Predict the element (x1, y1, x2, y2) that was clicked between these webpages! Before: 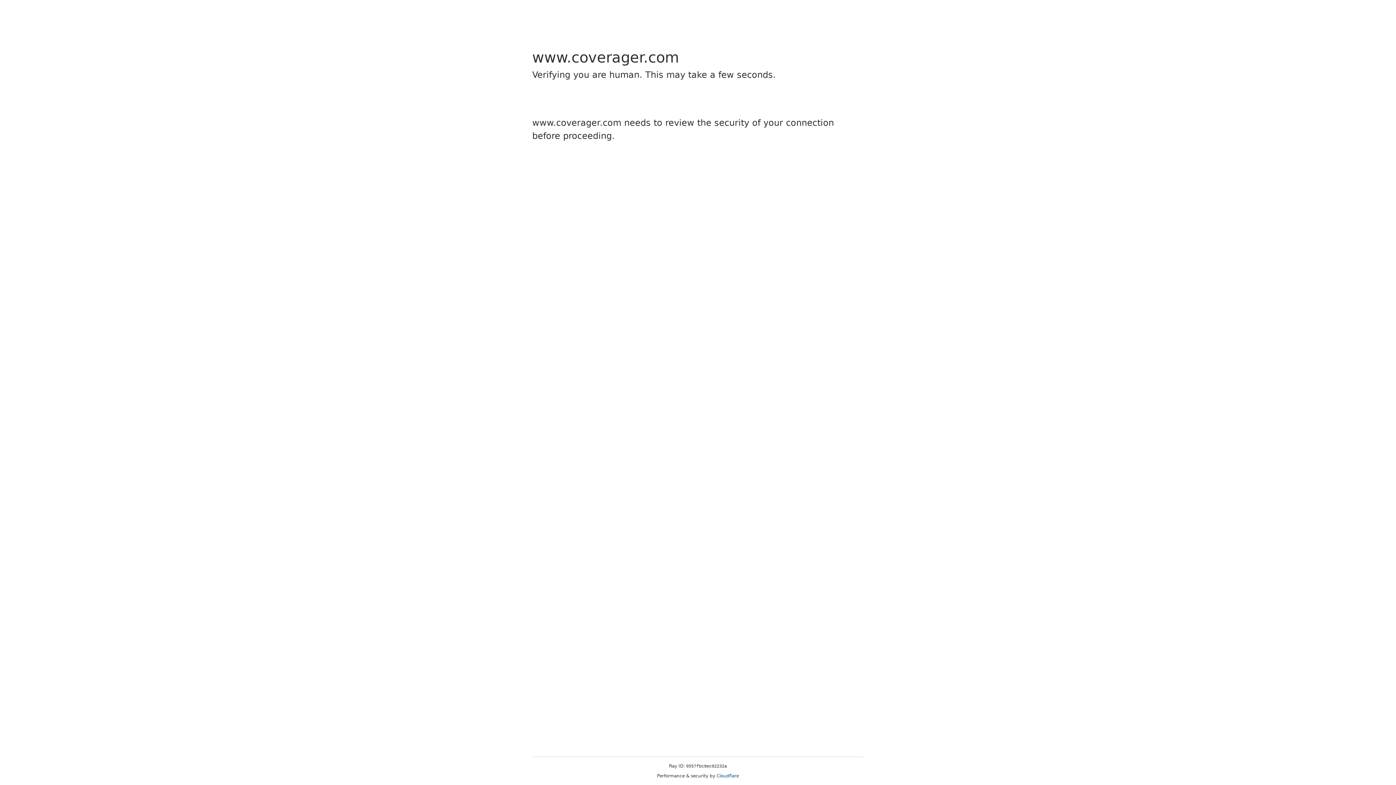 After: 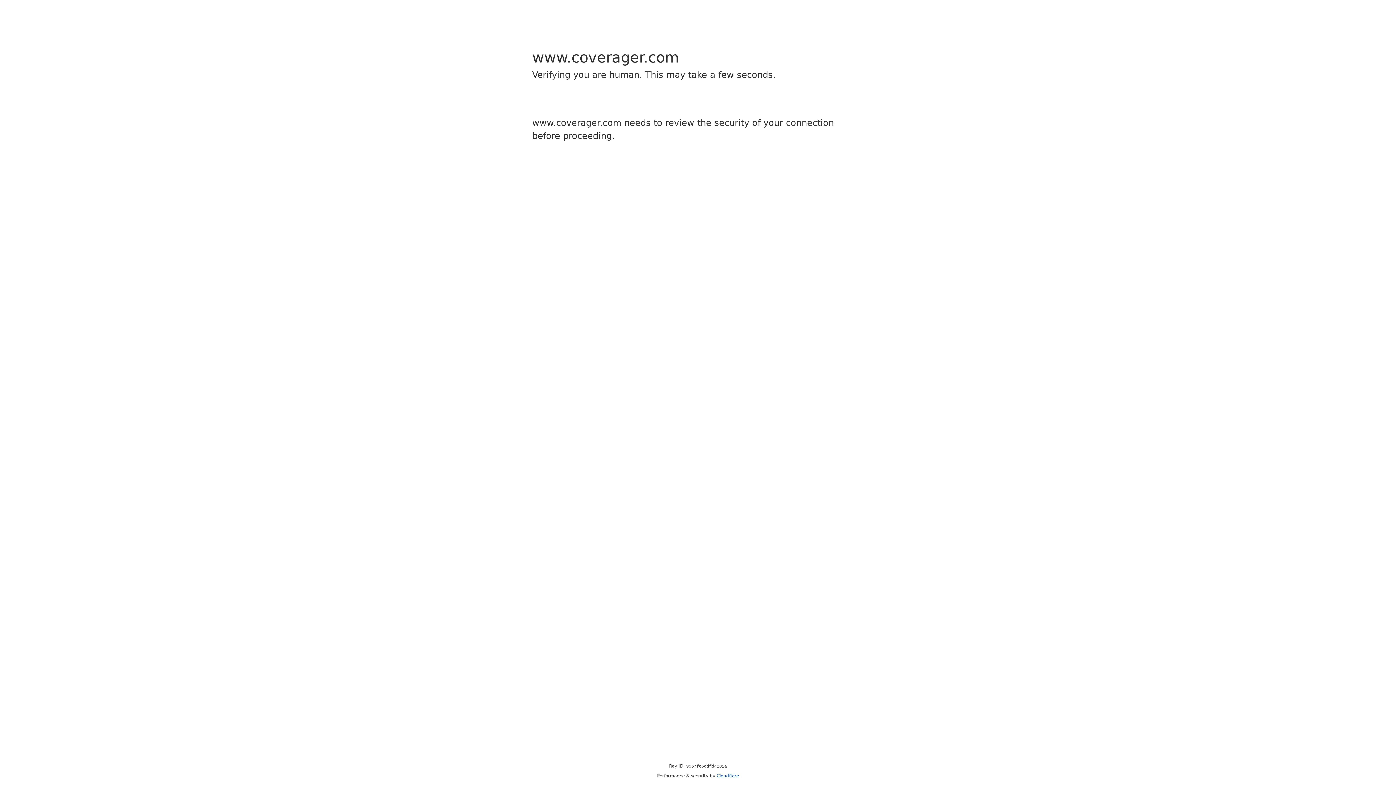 Action: label: Cloudflare bbox: (716, 773, 739, 778)